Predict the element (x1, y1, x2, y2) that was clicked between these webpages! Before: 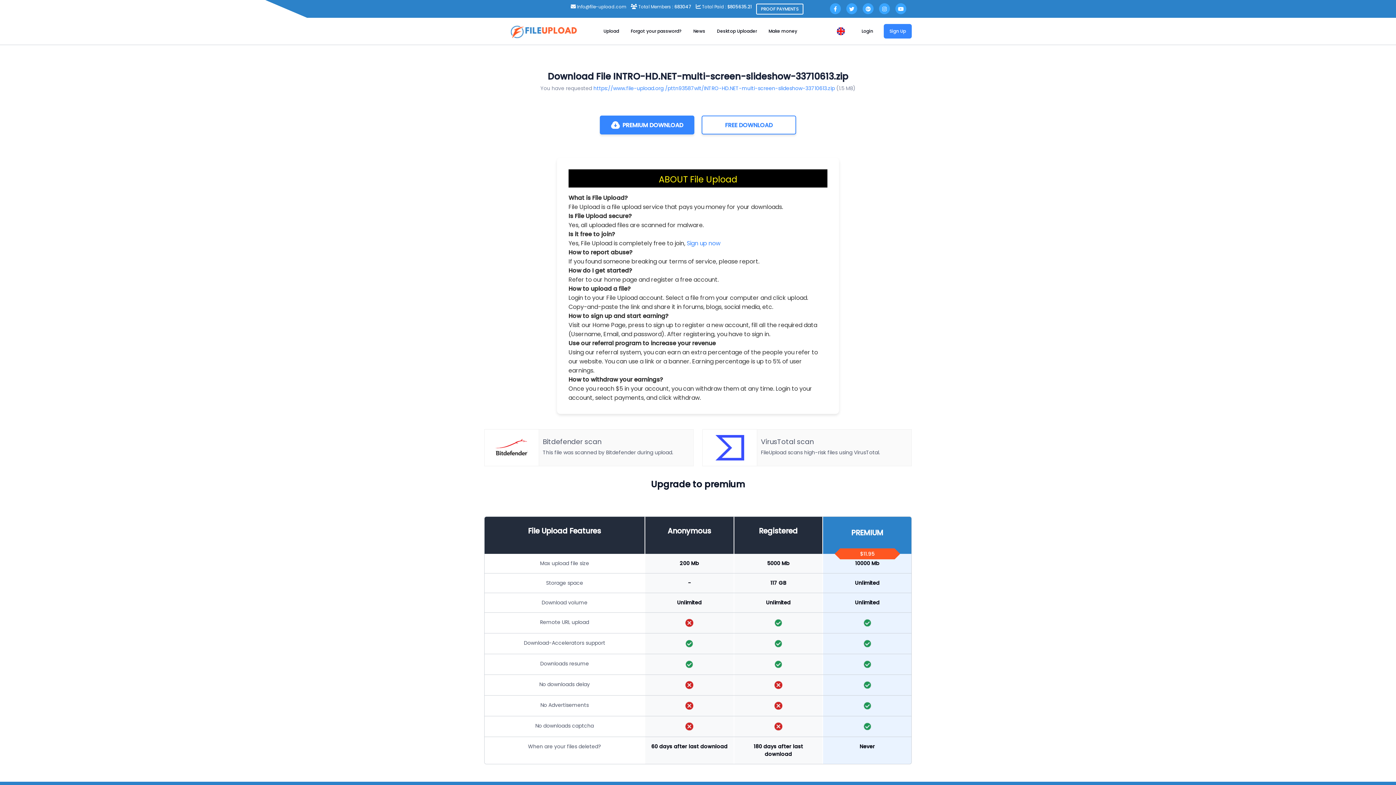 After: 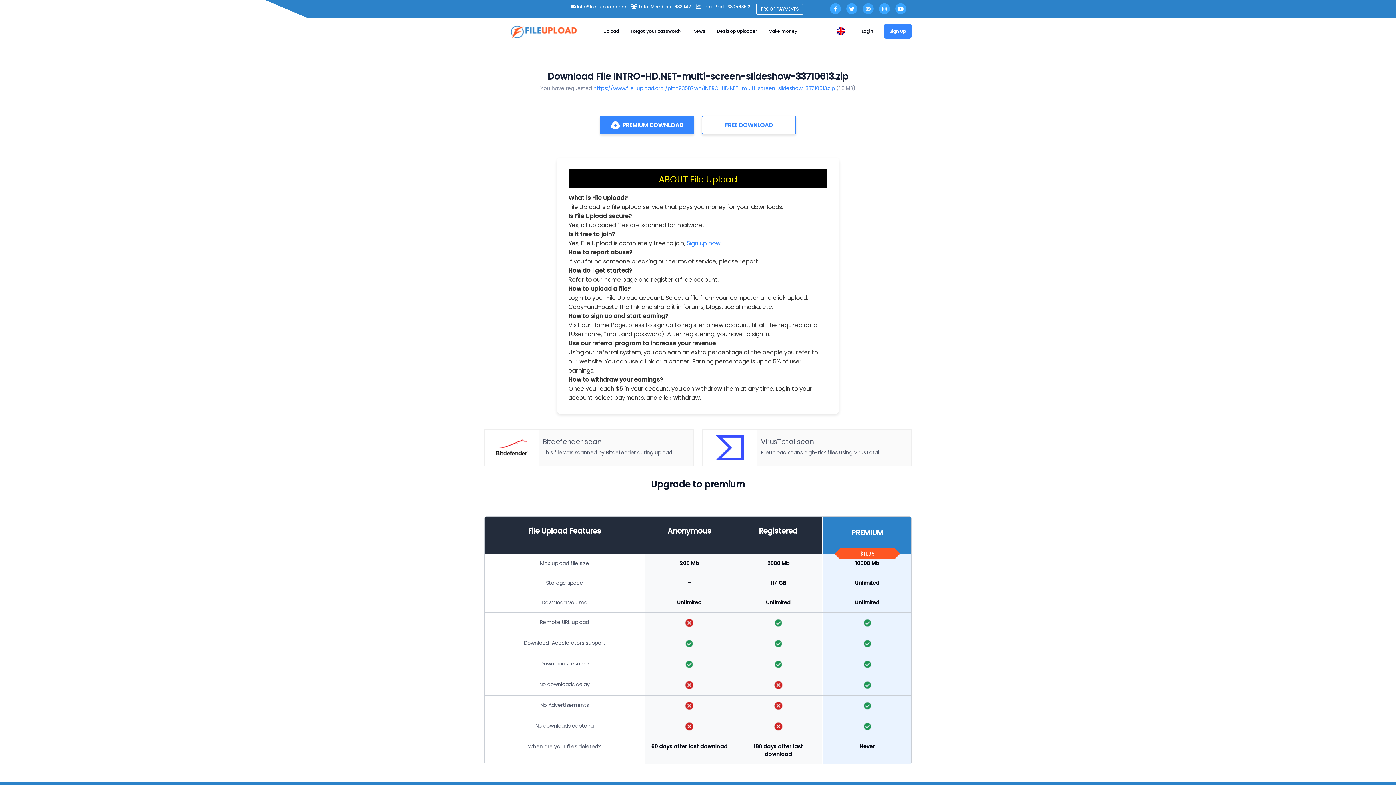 Action: bbox: (862, 3, 873, 14)